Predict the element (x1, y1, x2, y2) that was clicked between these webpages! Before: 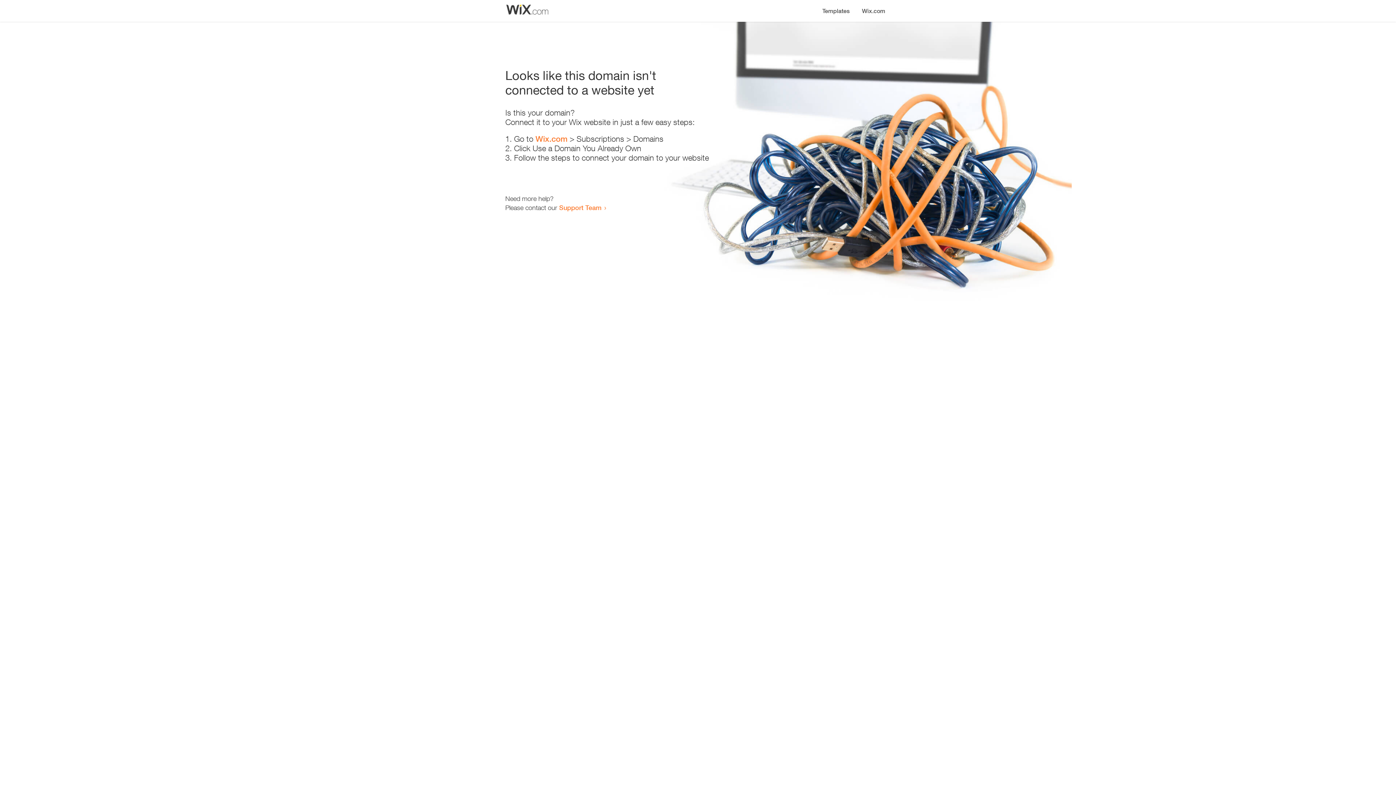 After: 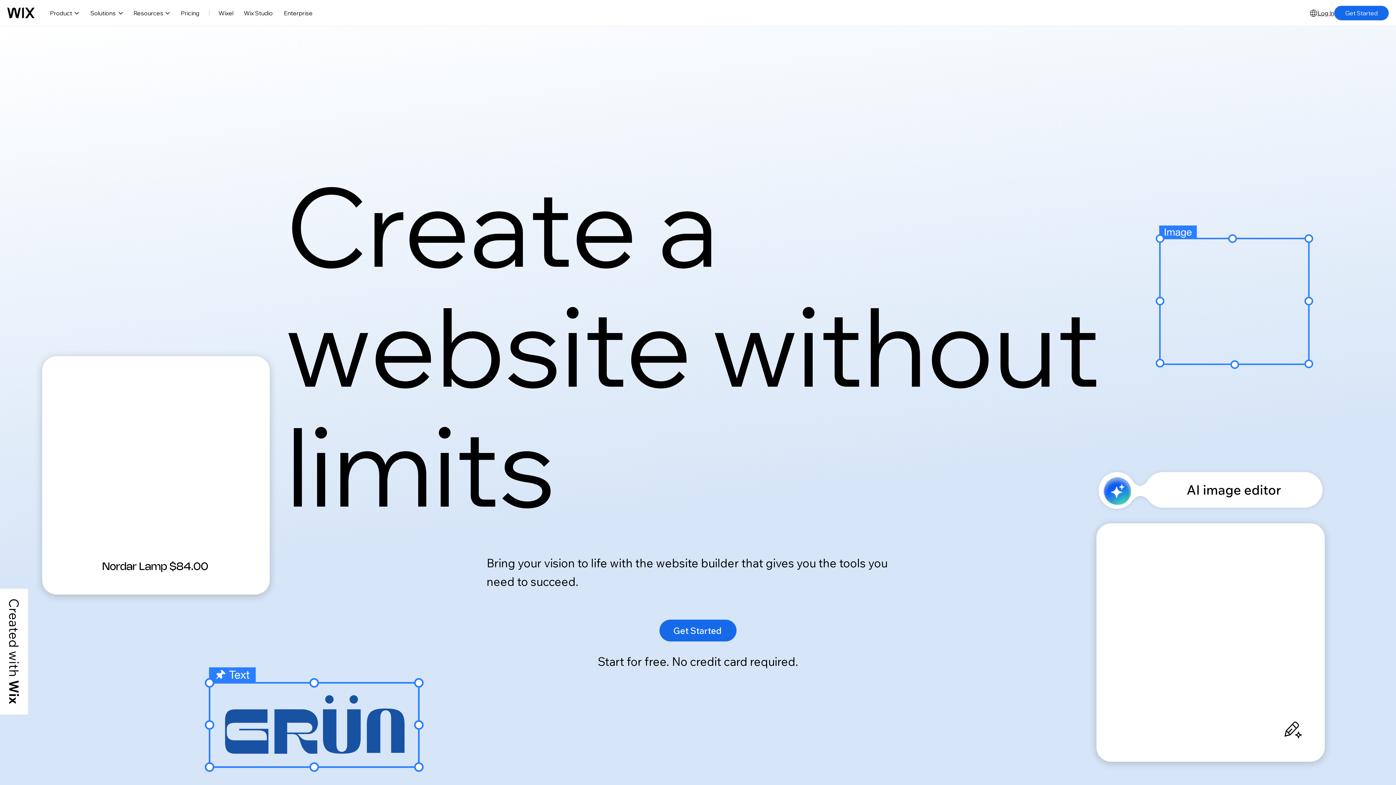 Action: label: Wix.com bbox: (535, 134, 567, 143)